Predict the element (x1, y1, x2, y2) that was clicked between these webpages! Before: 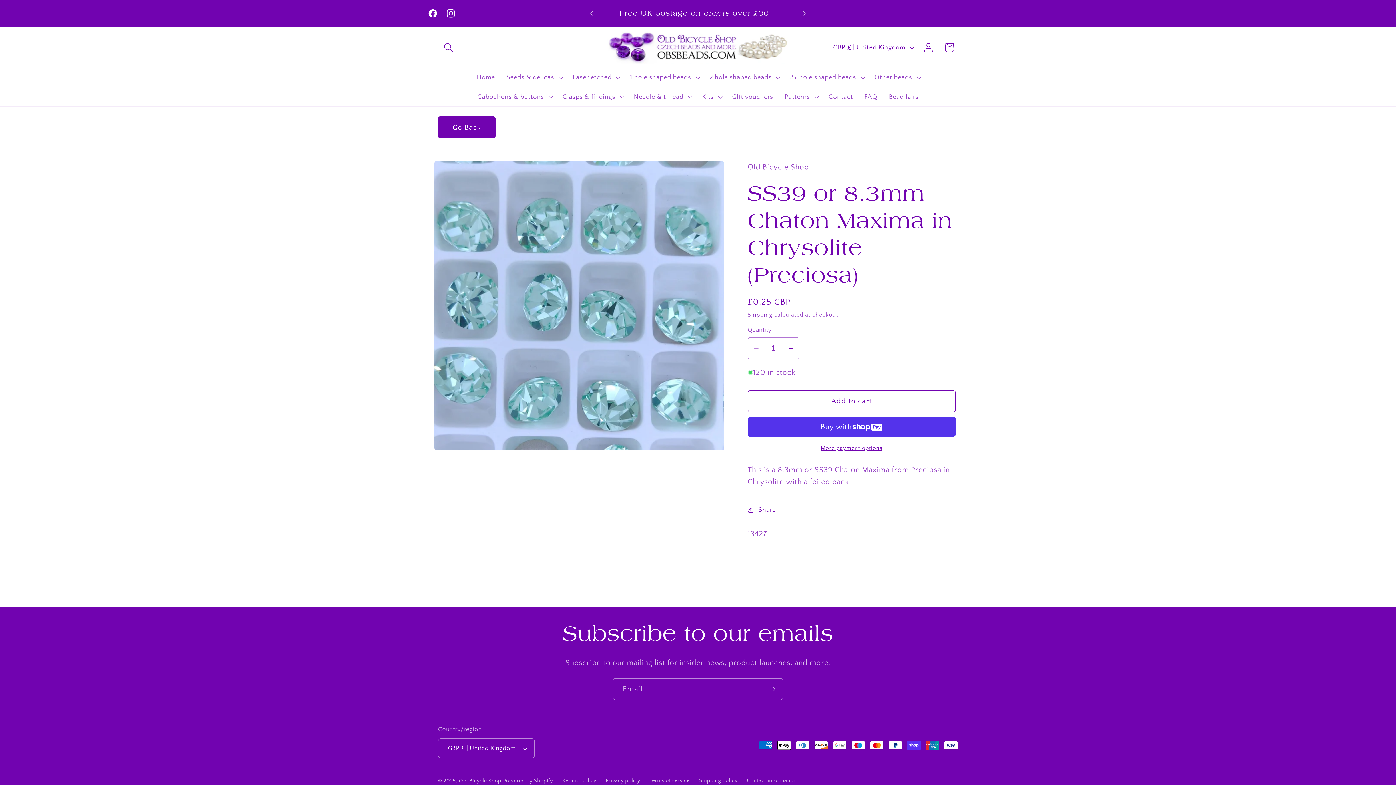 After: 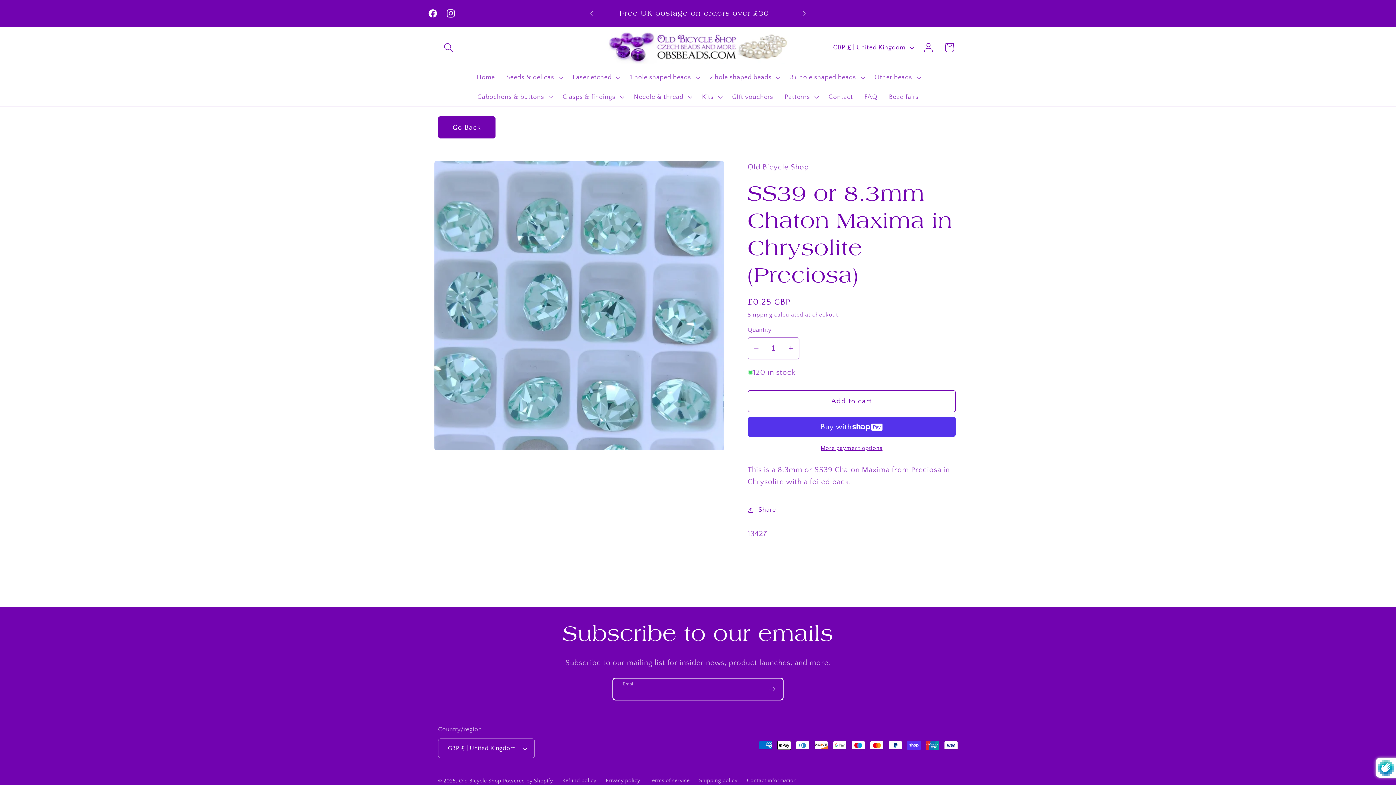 Action: bbox: (762, 678, 782, 700) label: Subscribe